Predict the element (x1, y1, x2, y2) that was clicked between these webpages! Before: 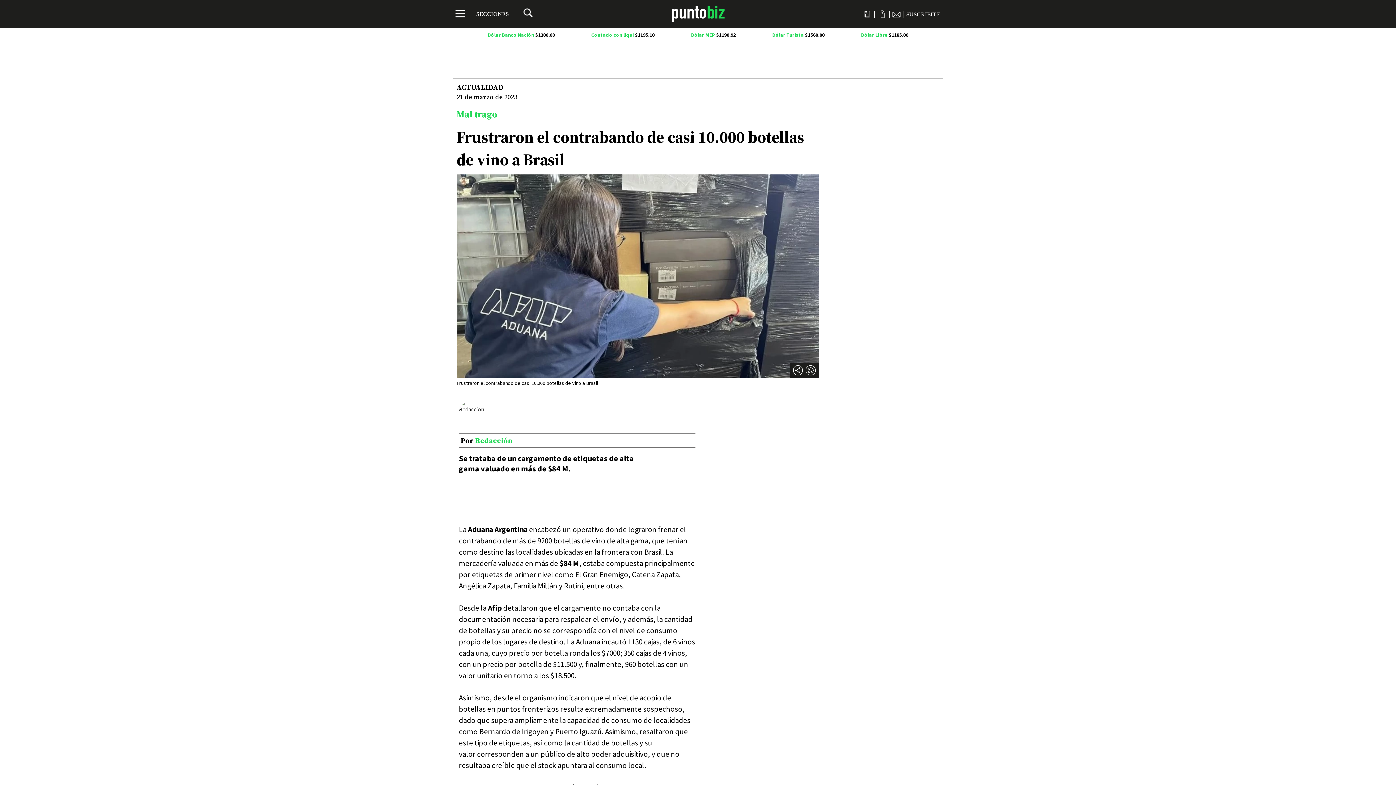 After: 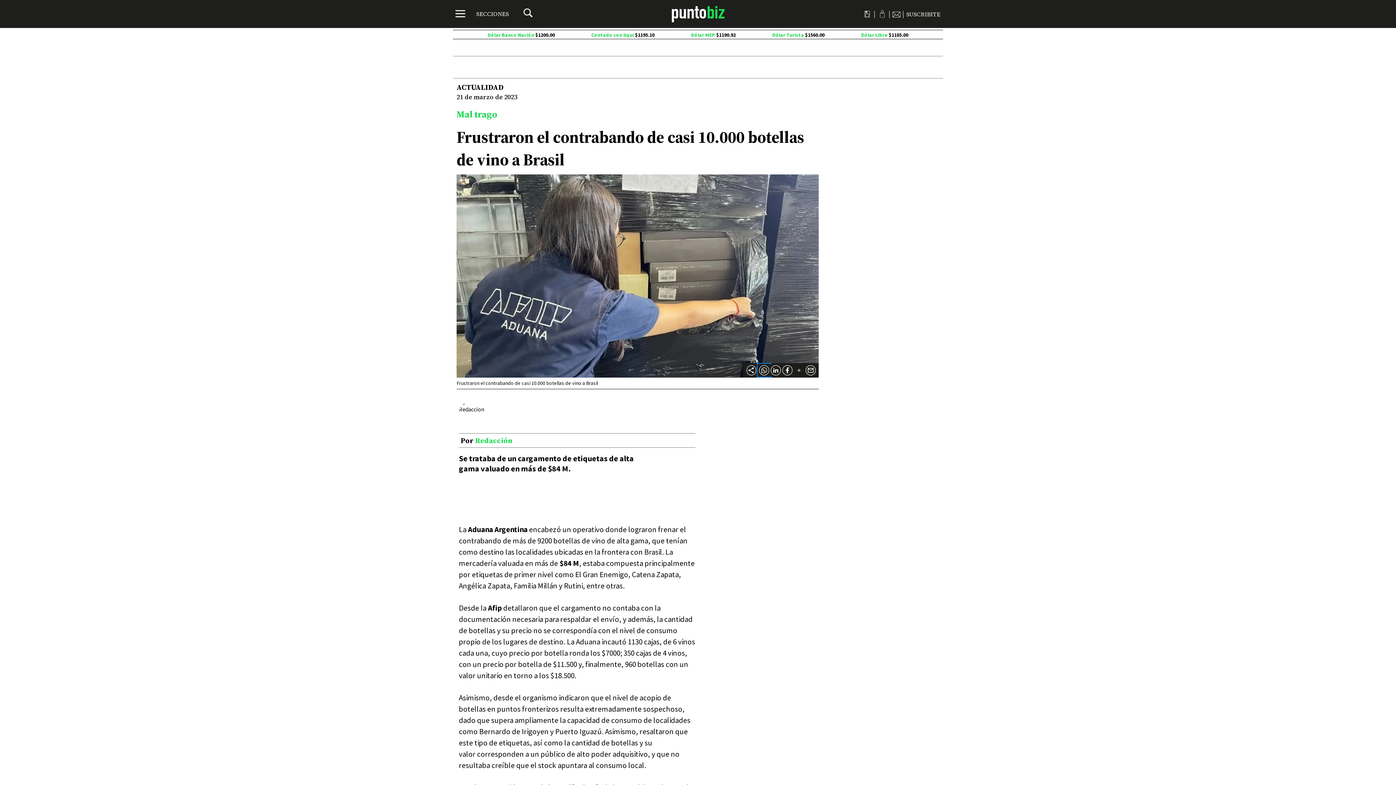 Action: bbox: (804, 364, 816, 376) label: Share by whatsapp